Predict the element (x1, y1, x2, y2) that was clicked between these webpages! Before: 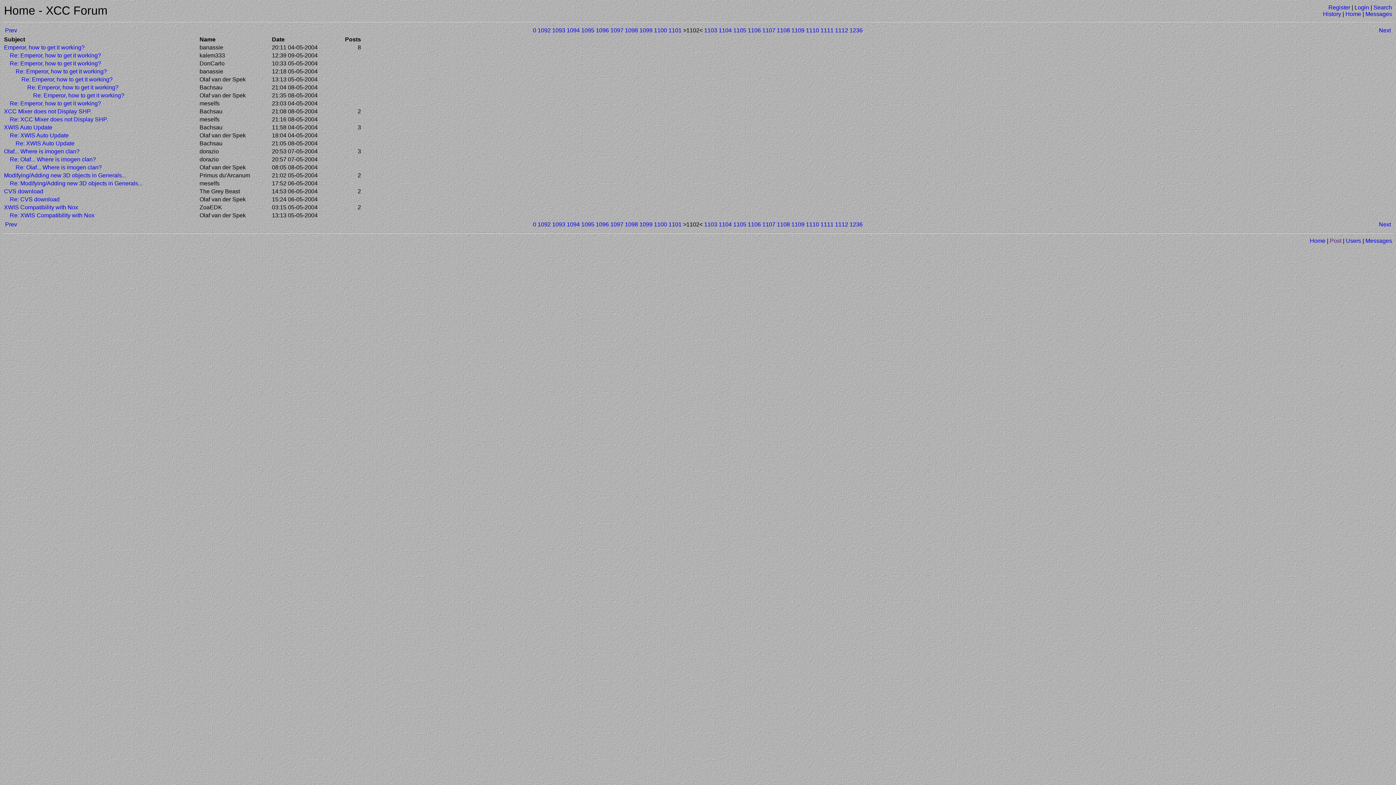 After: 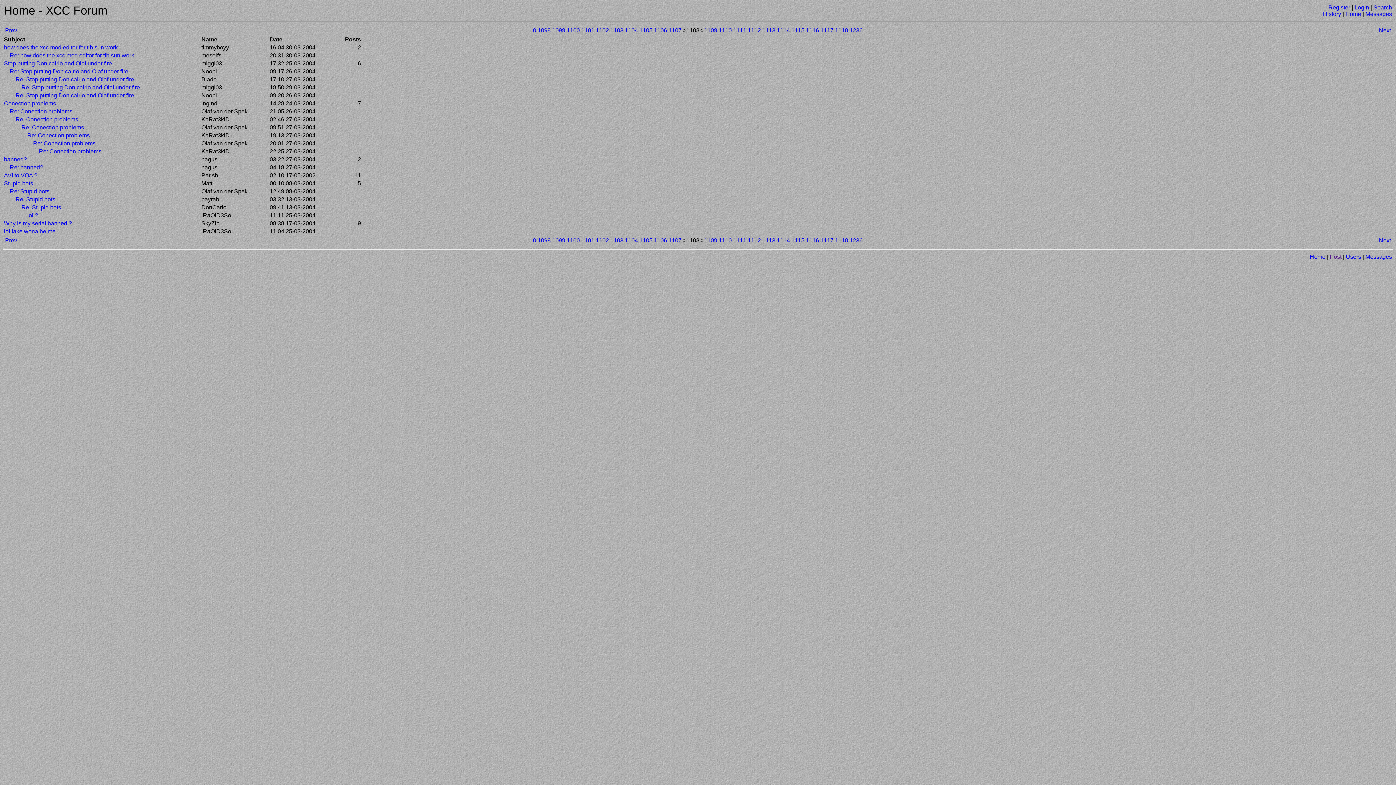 Action: bbox: (777, 221, 790, 227) label: 1108